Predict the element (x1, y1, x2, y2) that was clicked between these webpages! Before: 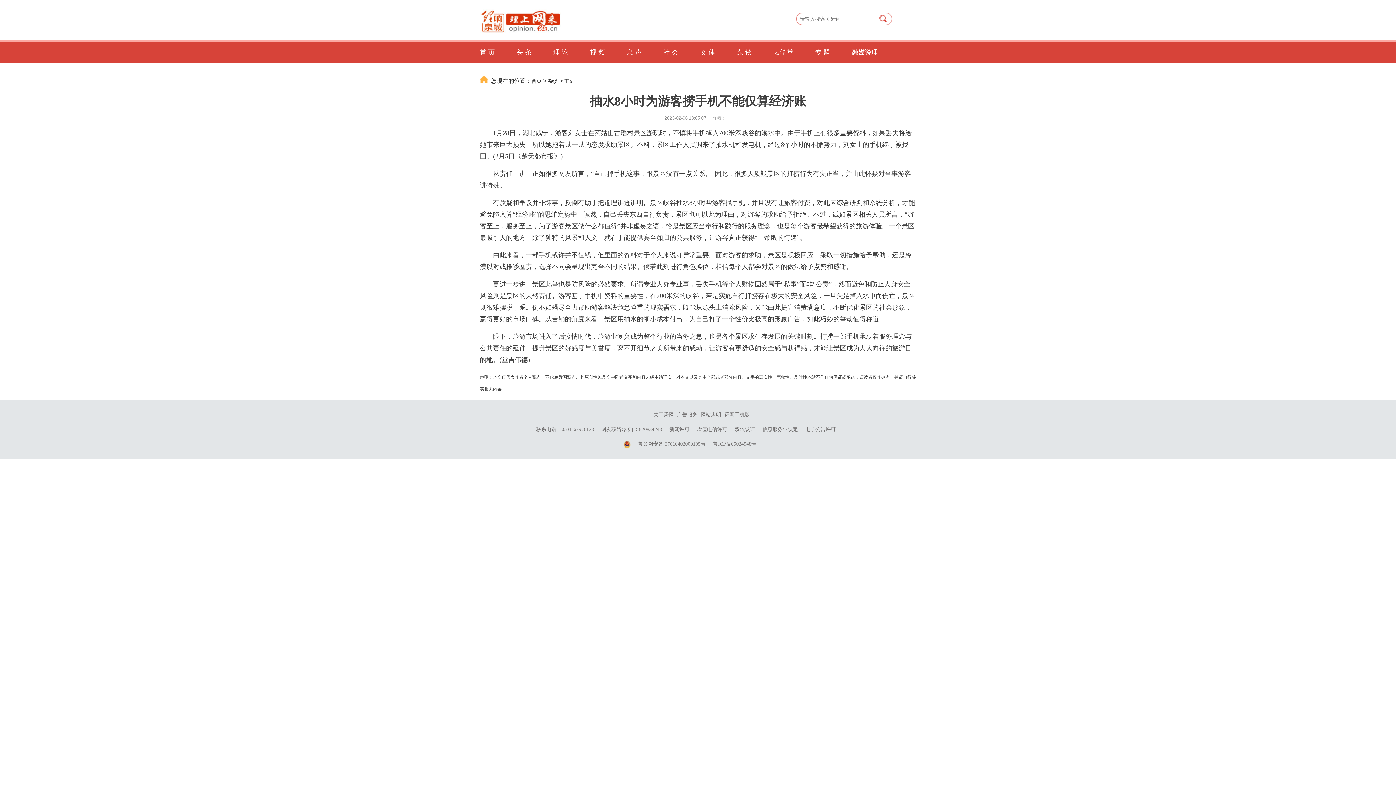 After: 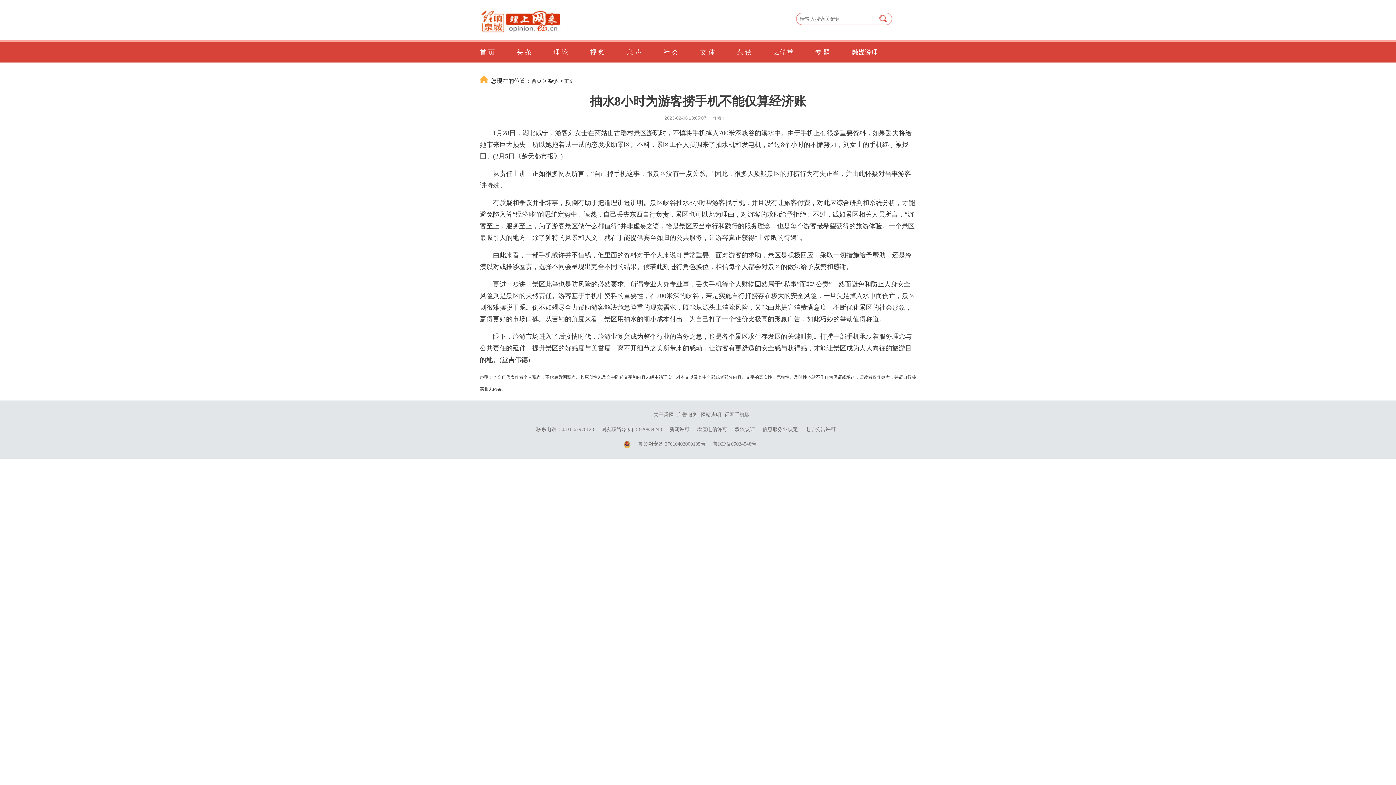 Action: bbox: (852, 48, 878, 56) label: 融媒说理